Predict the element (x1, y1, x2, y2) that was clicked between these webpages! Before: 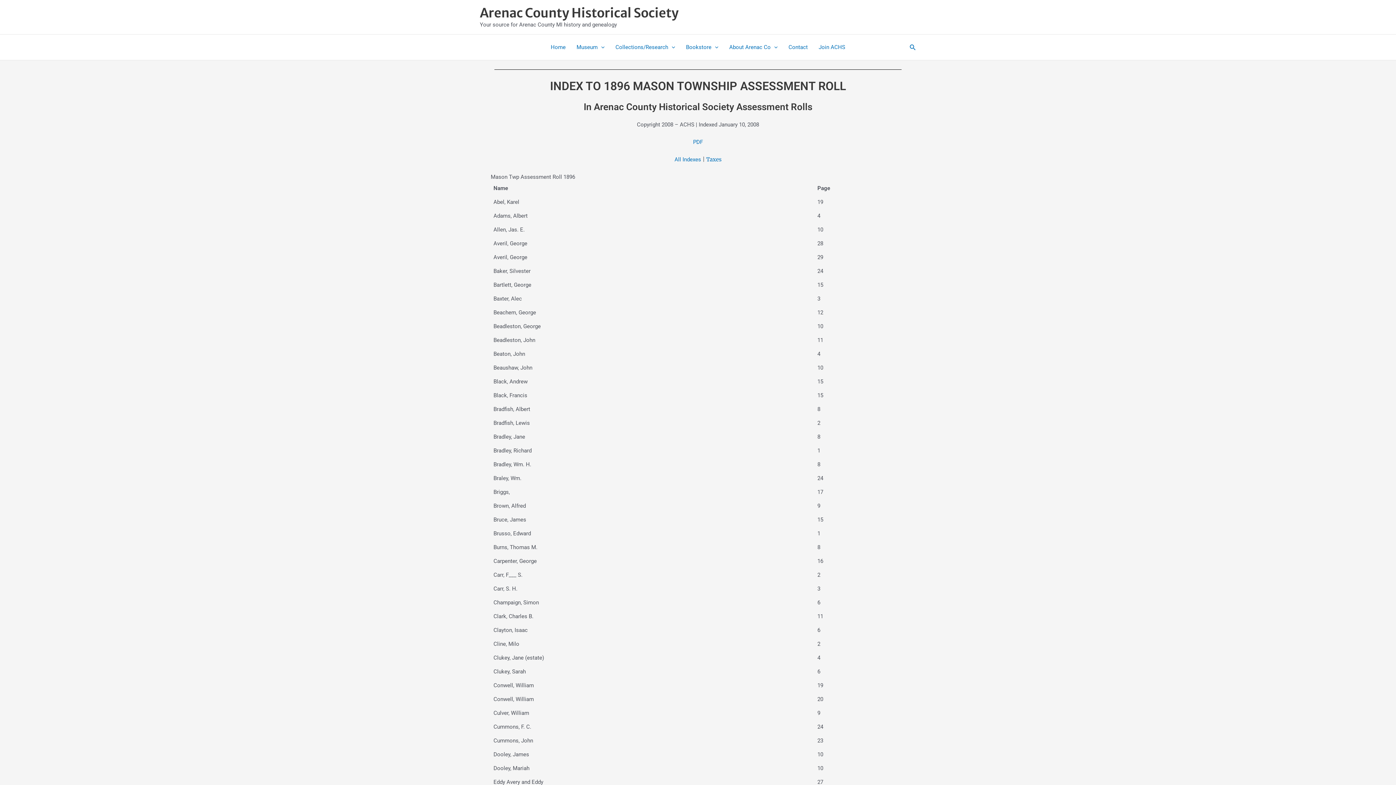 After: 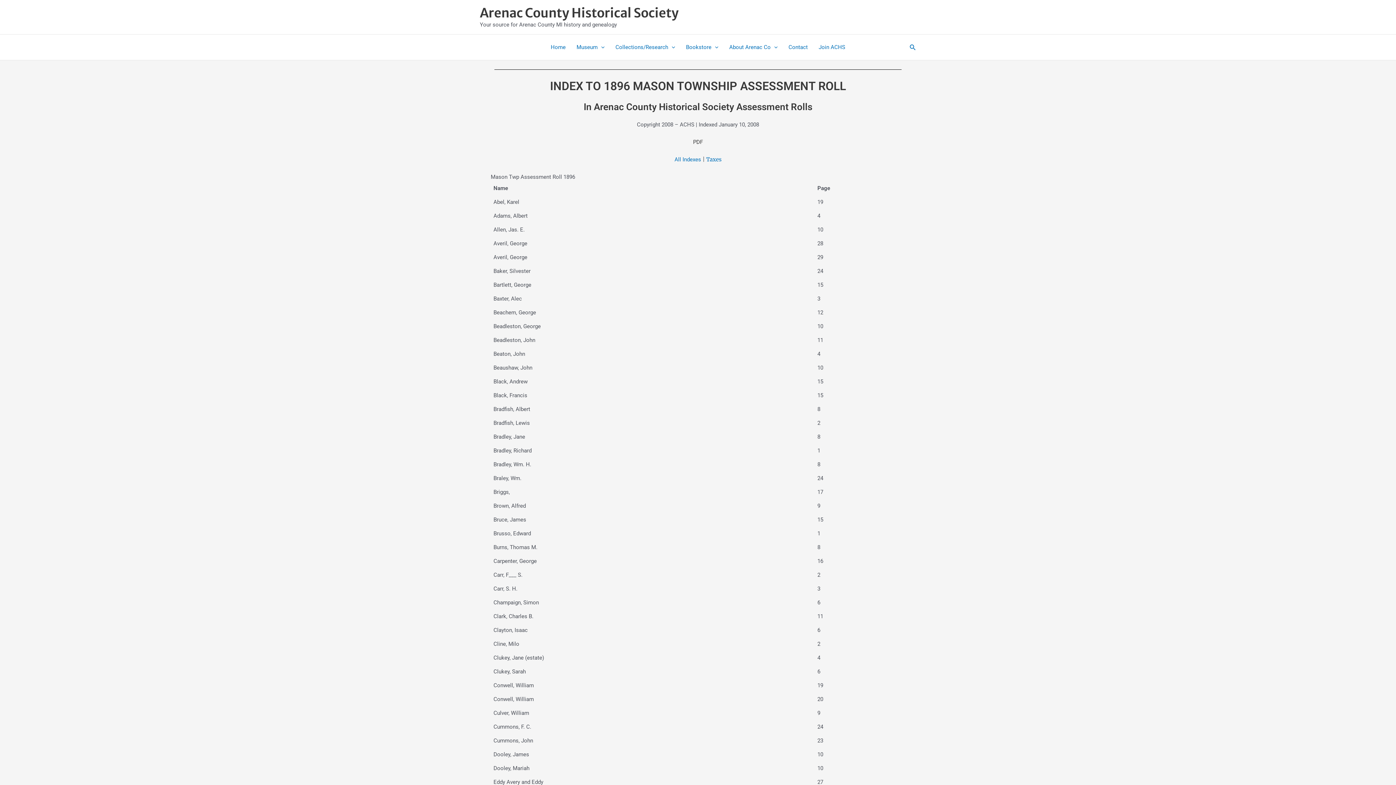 Action: bbox: (693, 138, 703, 145) label: PDF